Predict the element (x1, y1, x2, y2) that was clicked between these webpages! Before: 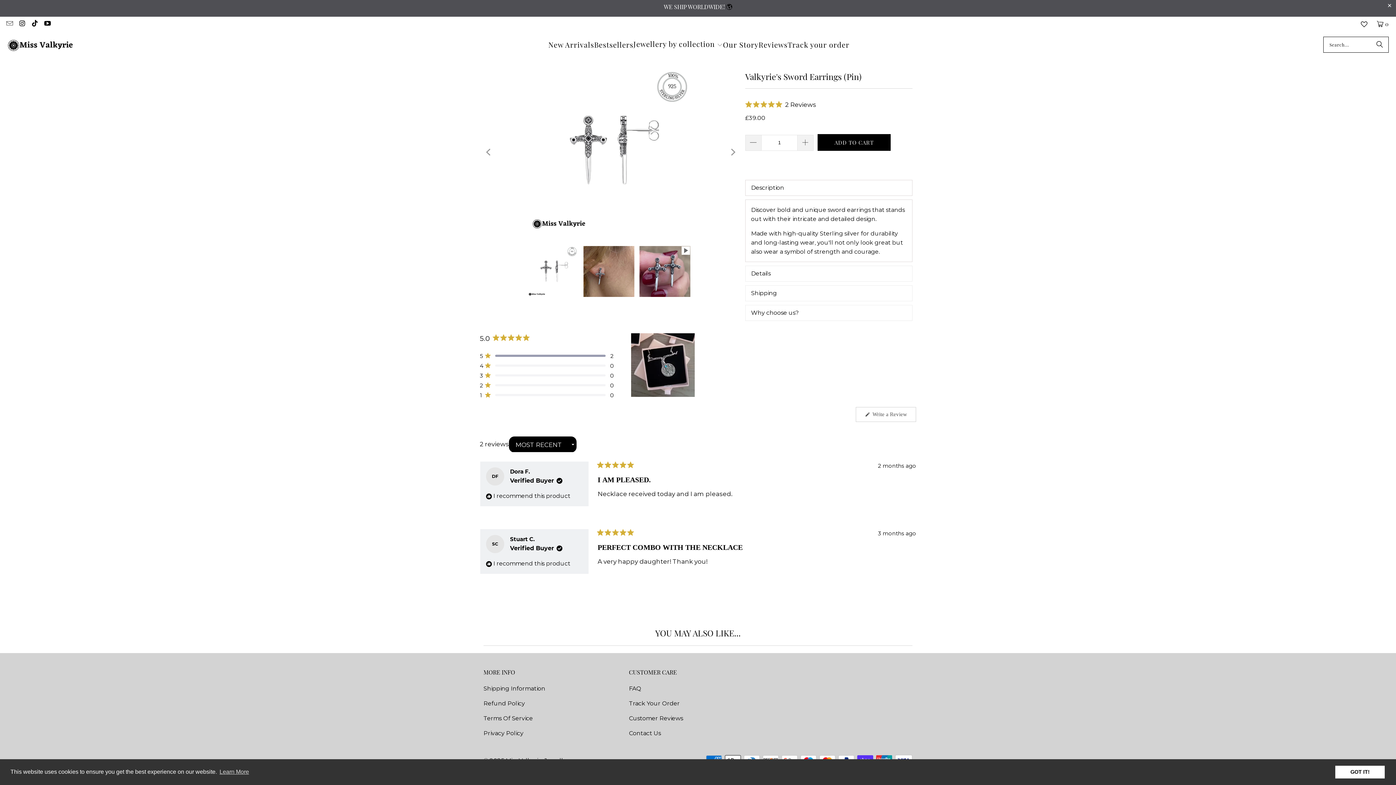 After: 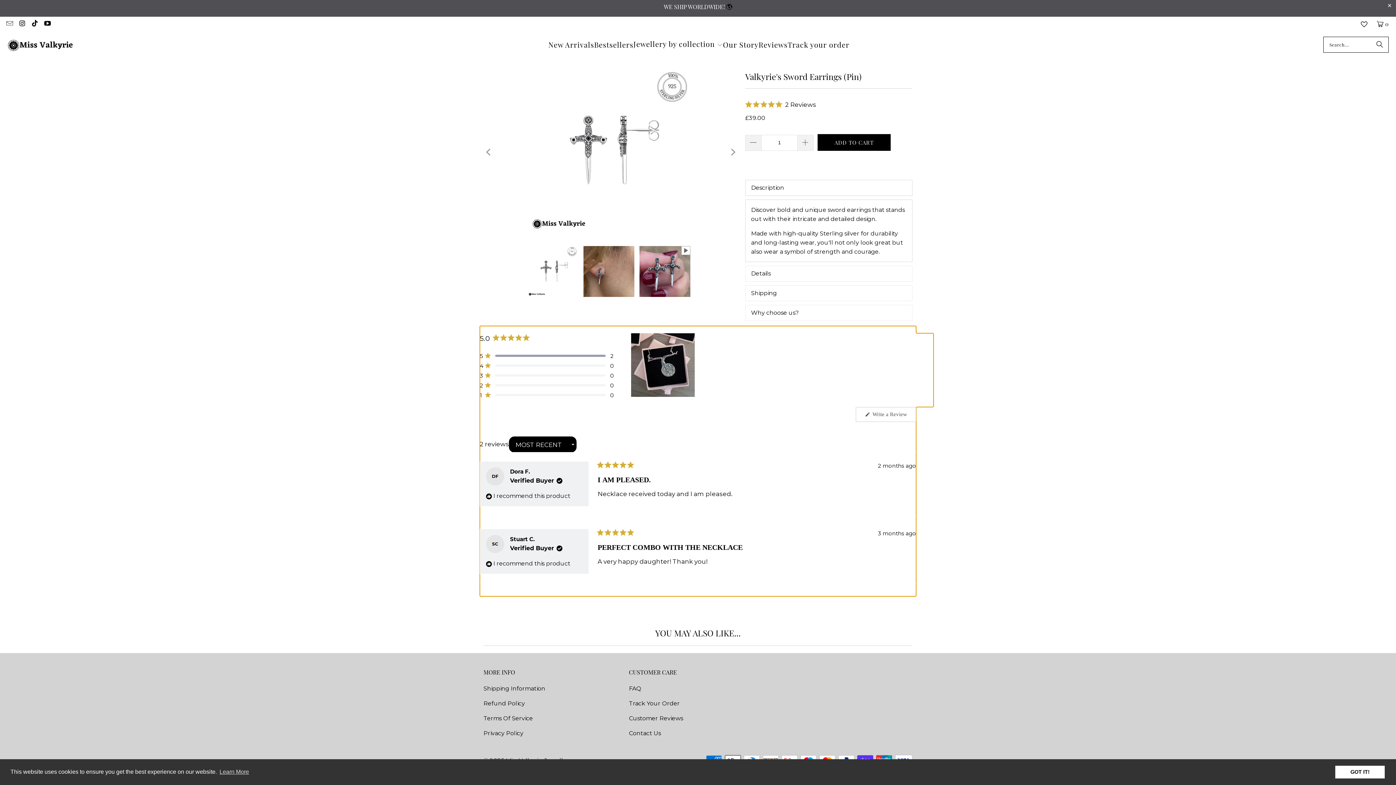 Action: bbox: (745, 99, 816, 109) label: Rated 5.0 out of 5 stars
2 Reviews
Click to scroll to reviews